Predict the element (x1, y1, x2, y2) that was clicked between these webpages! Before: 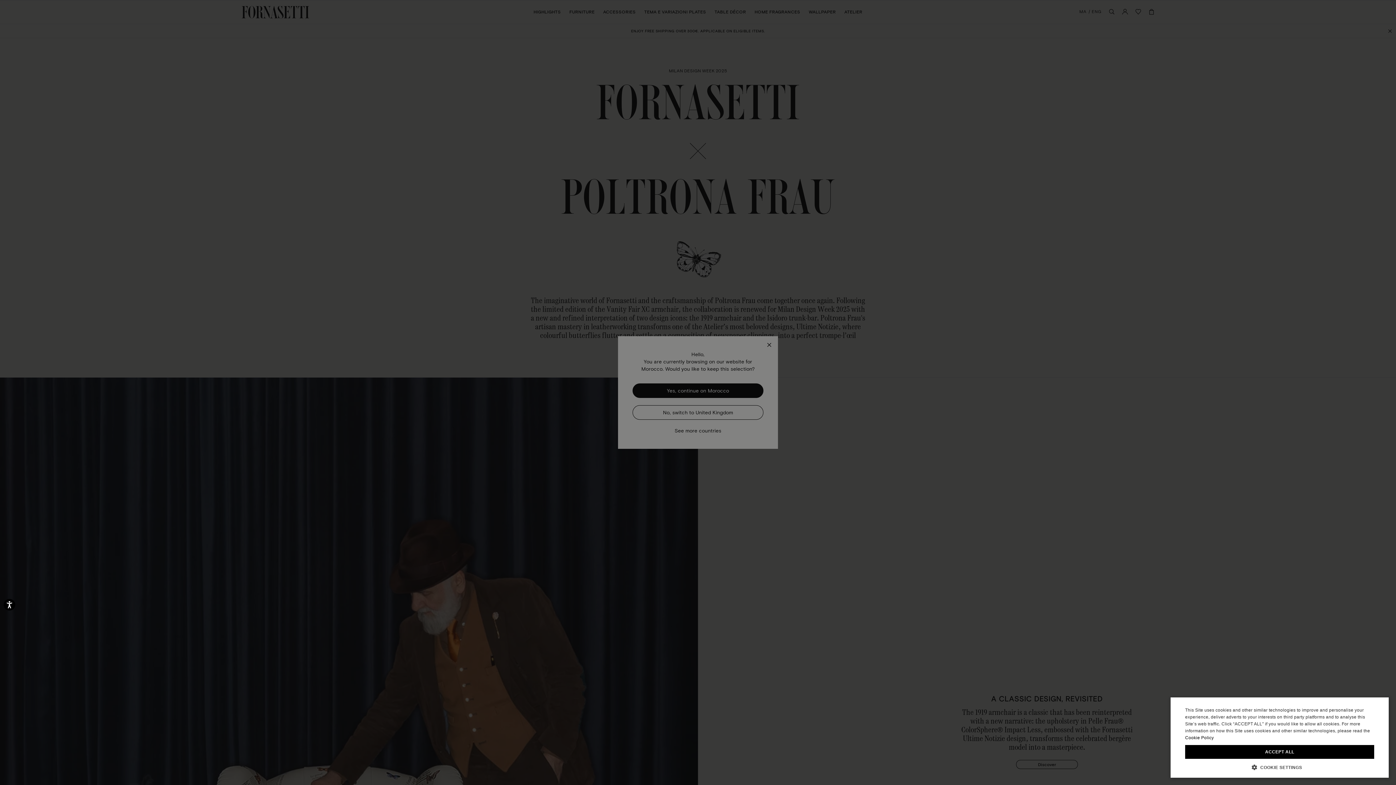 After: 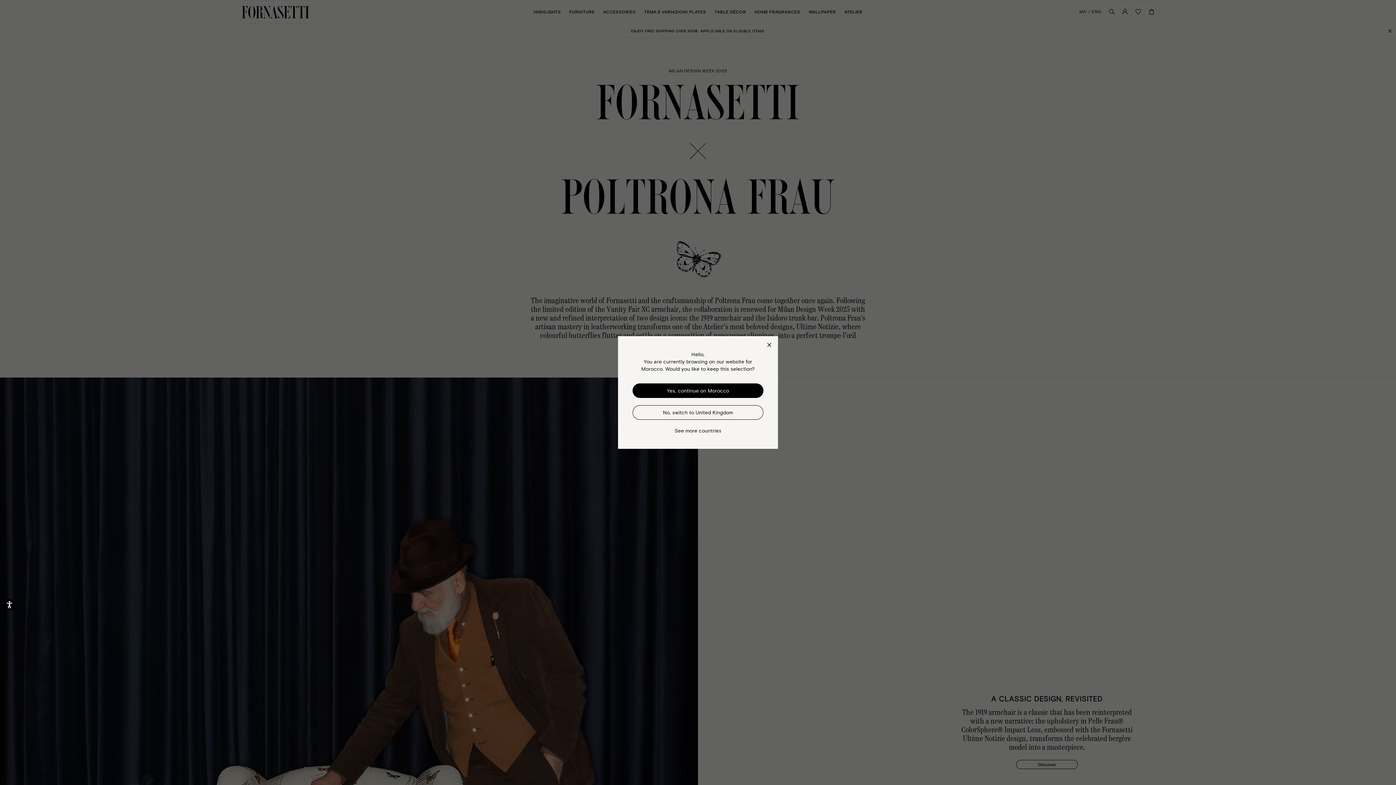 Action: bbox: (1185, 745, 1374, 759) label: ACCEPT ALL